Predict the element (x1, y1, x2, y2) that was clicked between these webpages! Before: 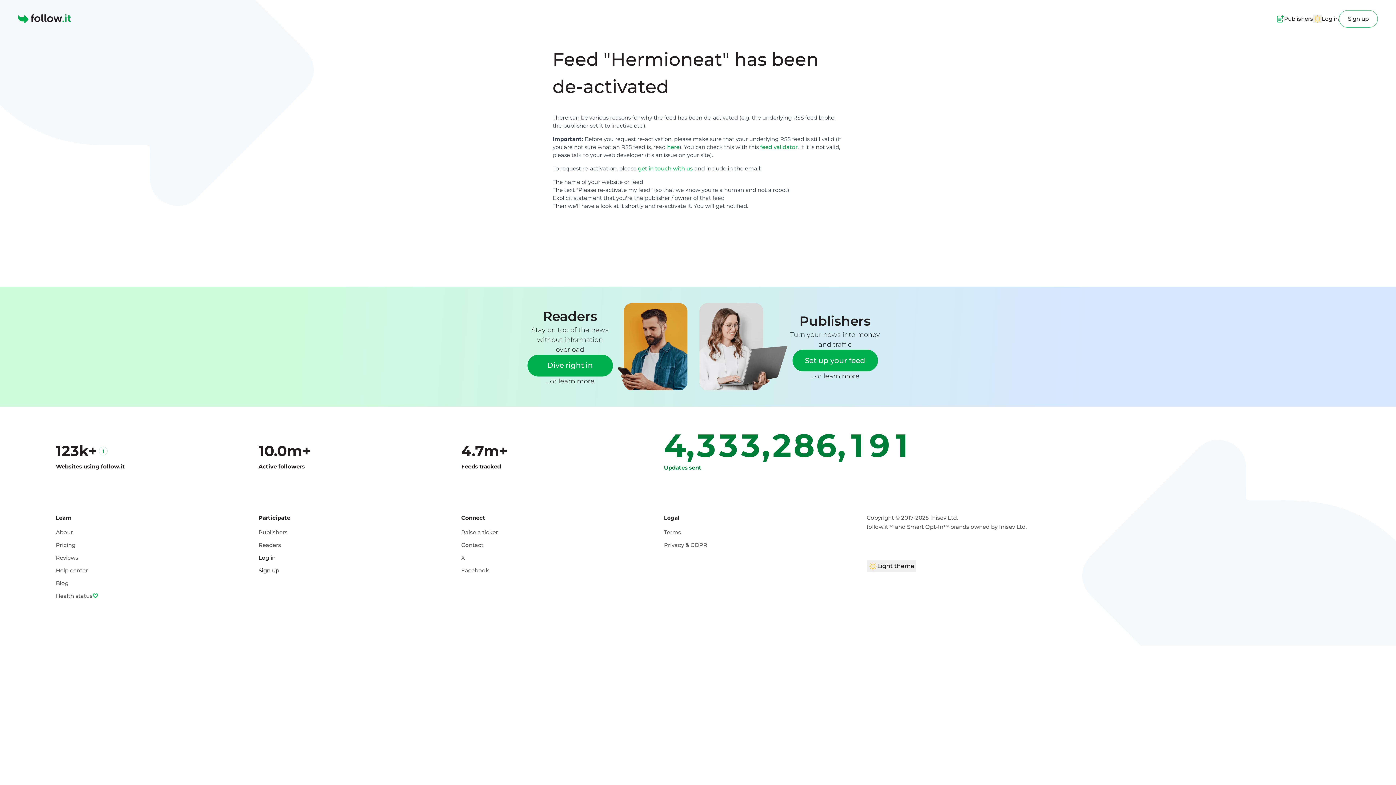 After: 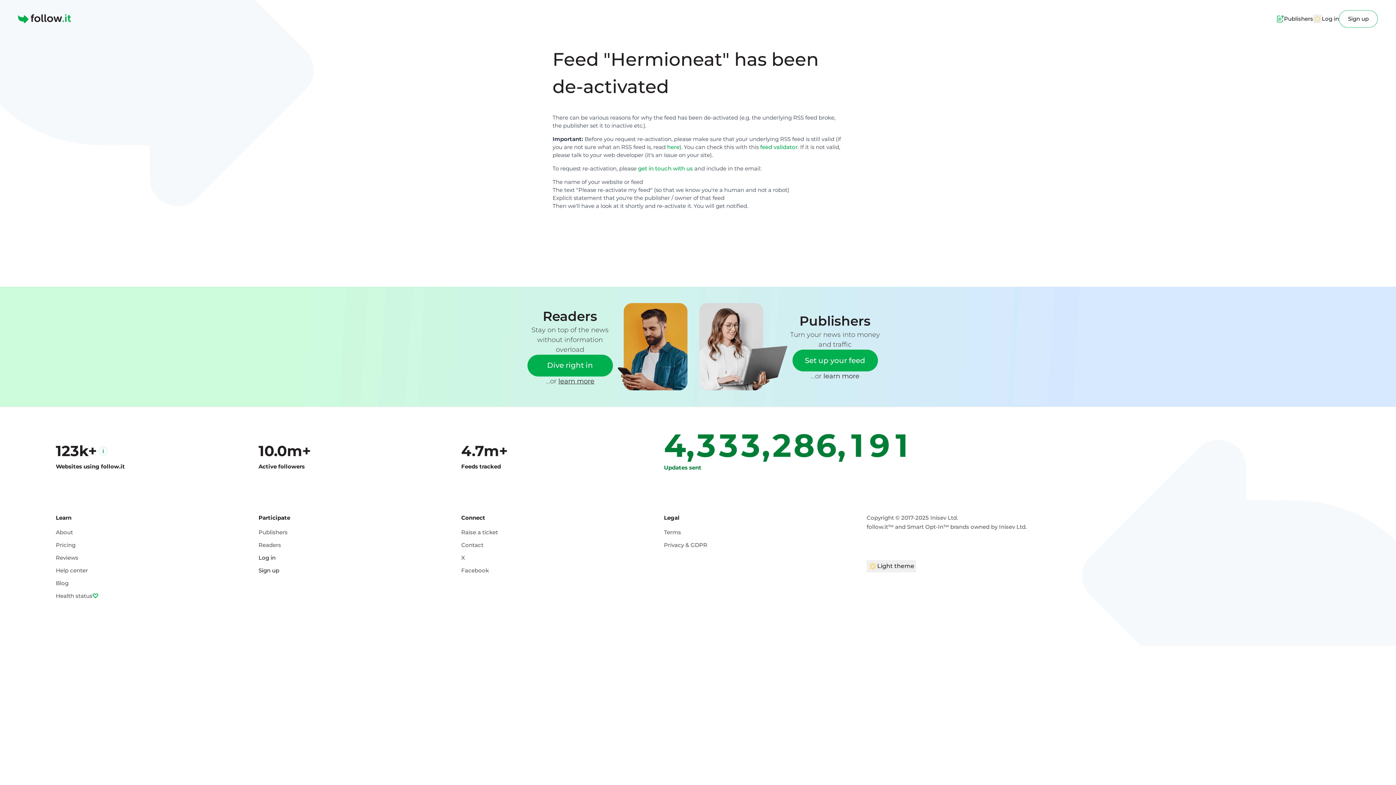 Action: bbox: (558, 377, 594, 385) label: learn more